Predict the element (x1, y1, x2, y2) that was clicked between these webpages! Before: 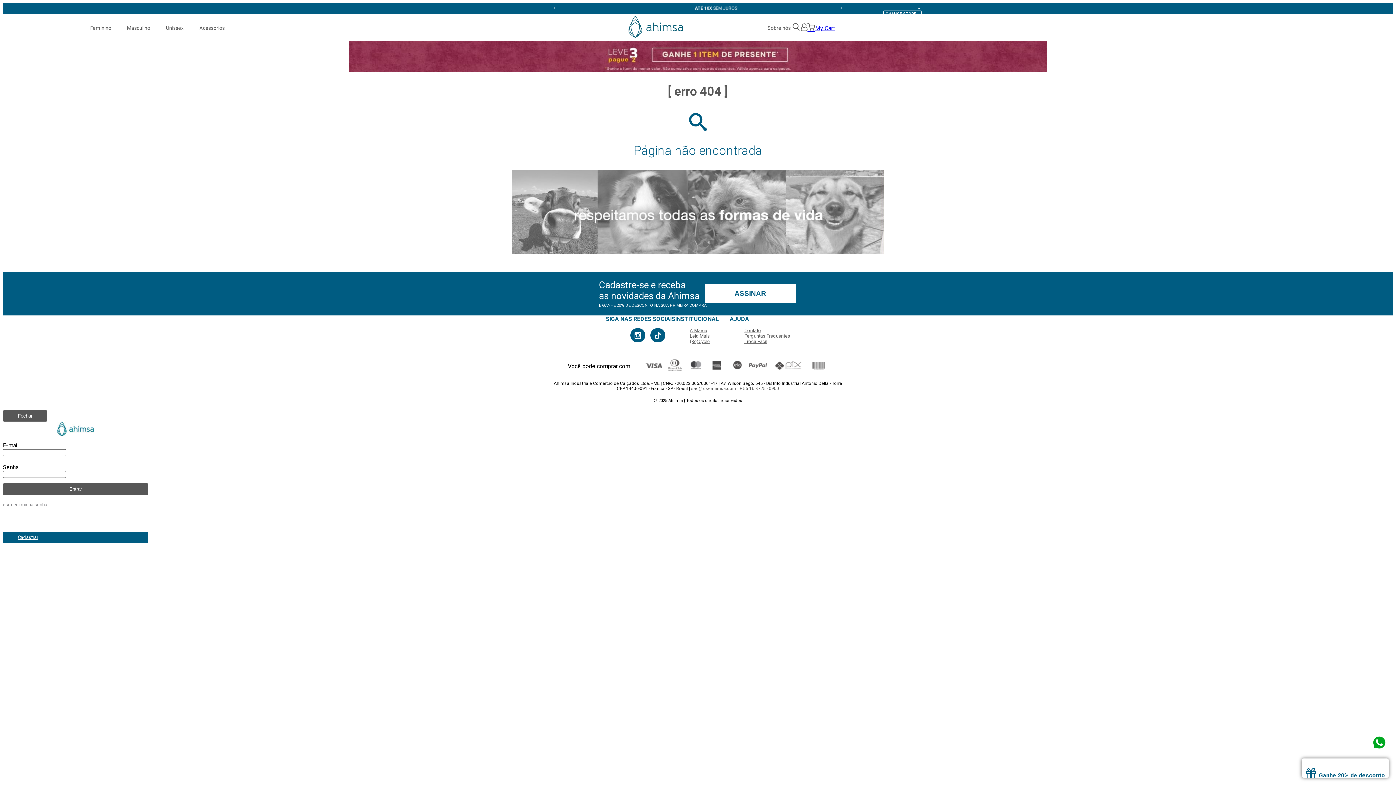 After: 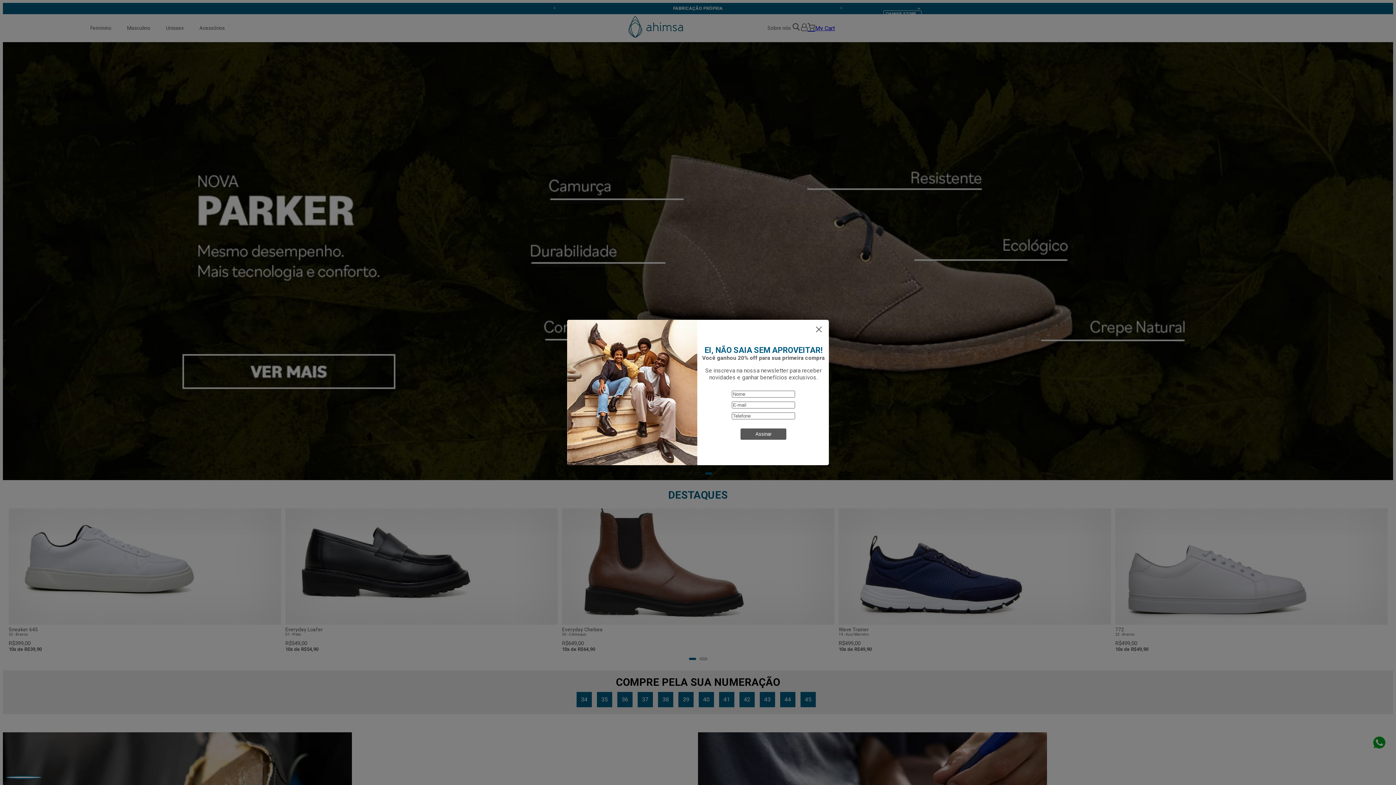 Action: bbox: (628, 32, 683, 39)